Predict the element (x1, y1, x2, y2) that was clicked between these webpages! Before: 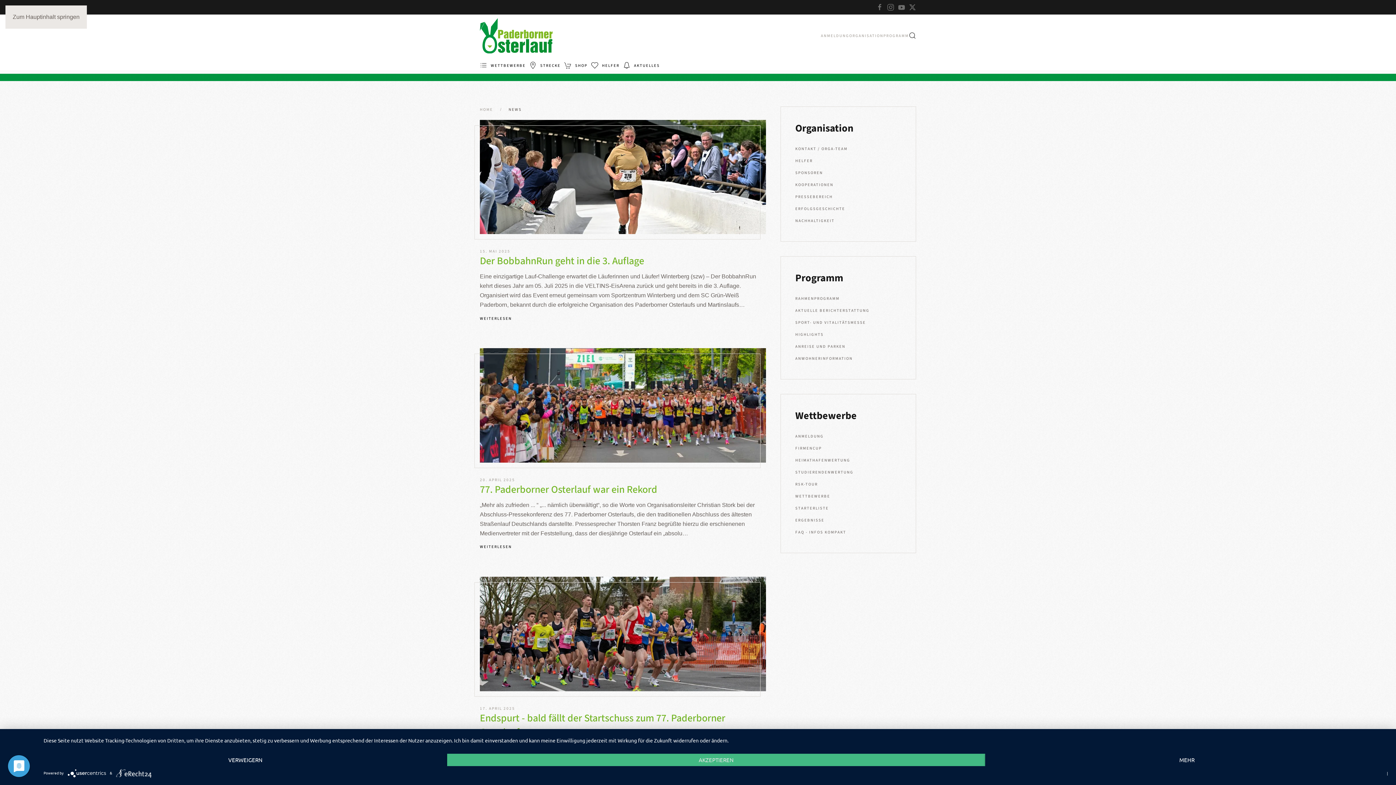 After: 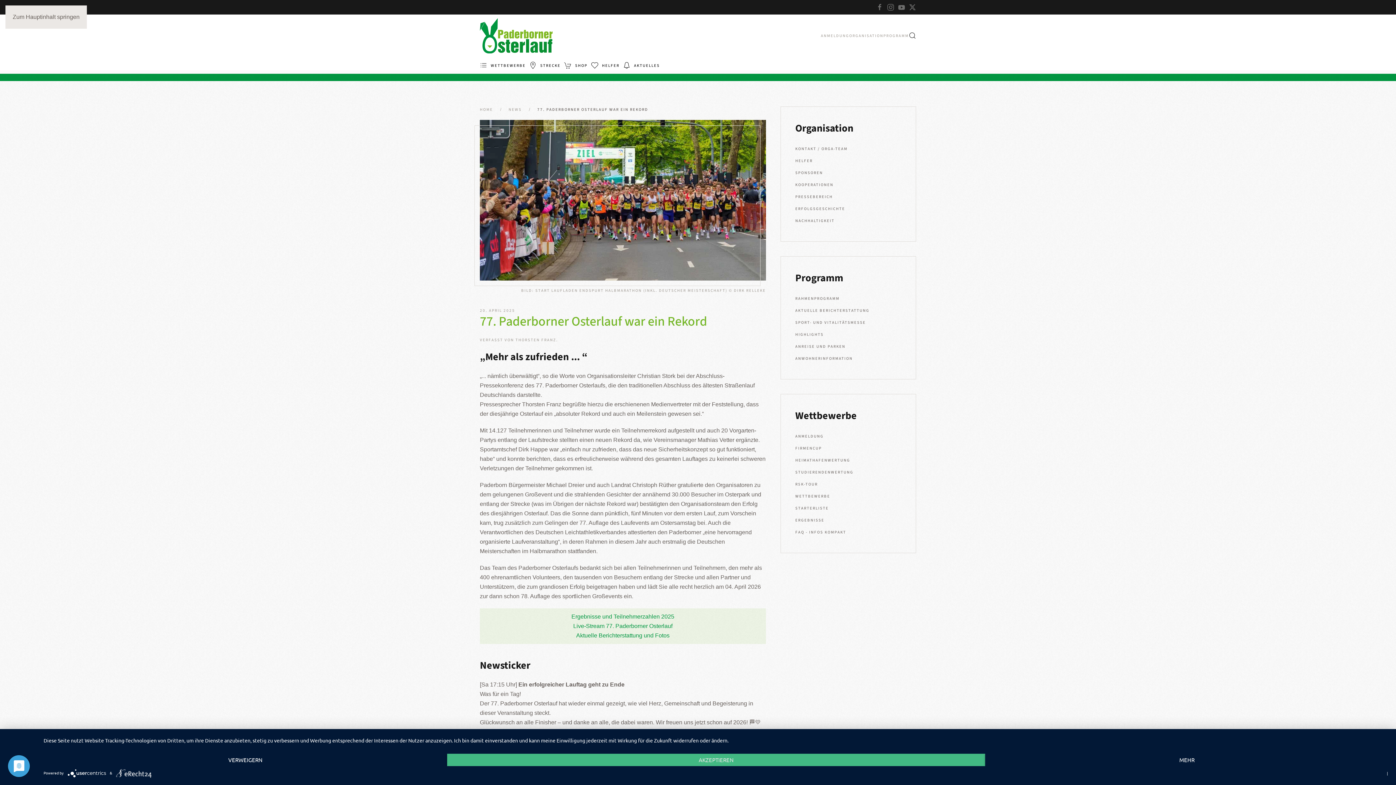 Action: label: 20. APRIL 2025
77. Paderborner Osterlauf war ein Rekord
„Mehr als zufrieden ... “ „... nämlich überwältigt“, so die Worte von Organisationsleiter Christian Stork bei der Abschluss-Pressekonferenz des 77. Paderborner Osterlaufs, die den traditionellen Abschluss des ältesten Straßenlauf Deutschlands darstellte. Pressesprecher Thorsten Franz begrüßte hierzu die erschienenen Medienvertreter mit der Feststellung, dass der diesjährige Osterlauf ein „absolu…
WEITERLESEN bbox: (480, 348, 766, 551)